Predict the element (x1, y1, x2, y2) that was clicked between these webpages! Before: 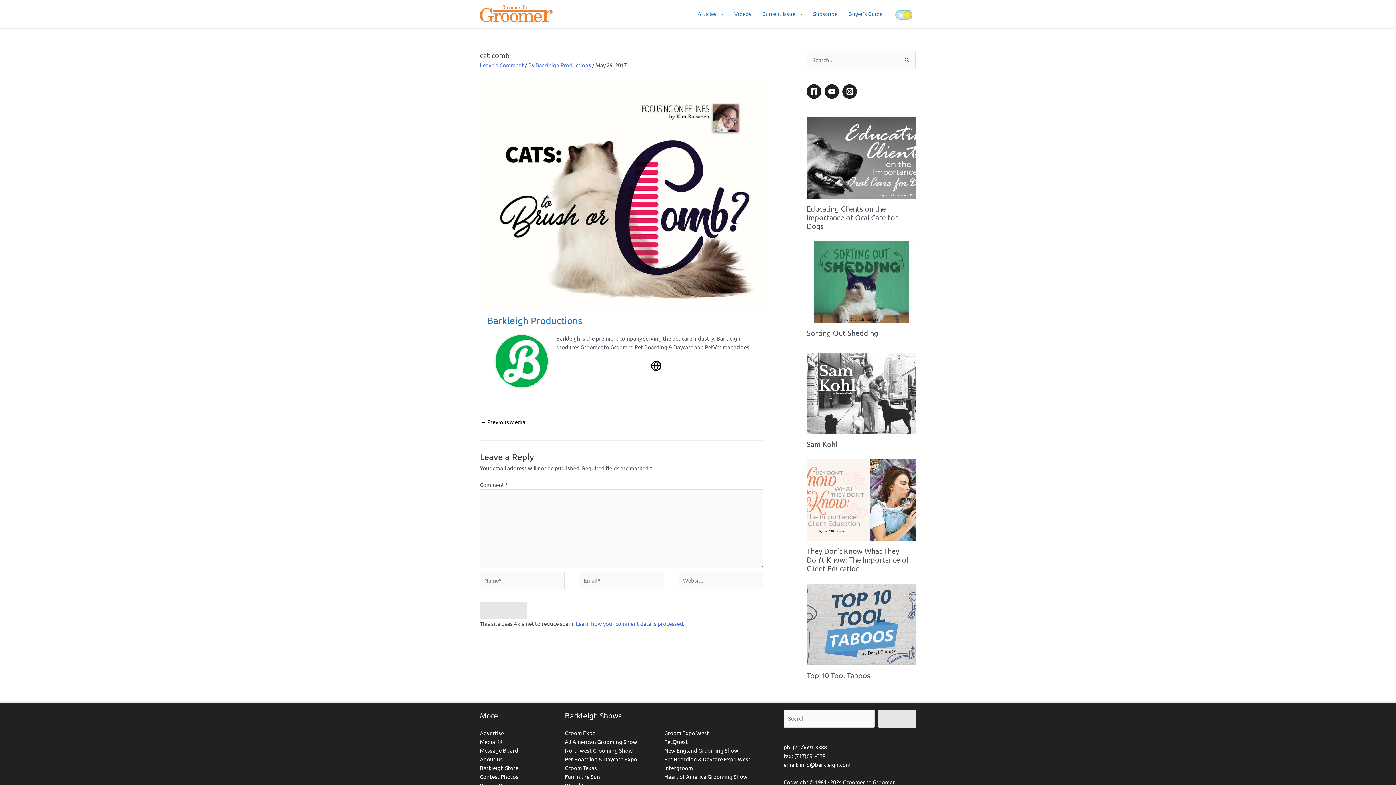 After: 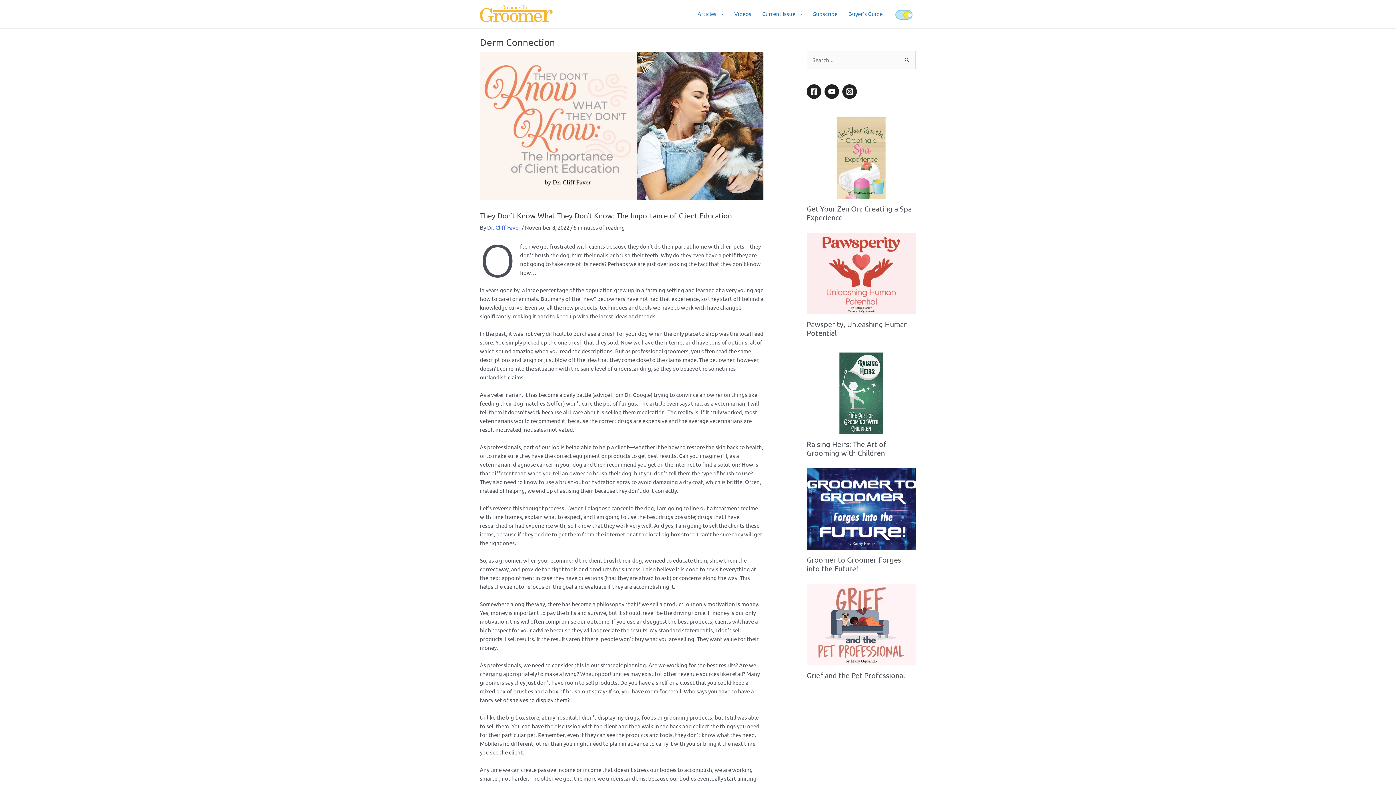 Action: label: They Don’t Know What They Don’t Know: The Importance of Client Education bbox: (806, 546, 909, 573)